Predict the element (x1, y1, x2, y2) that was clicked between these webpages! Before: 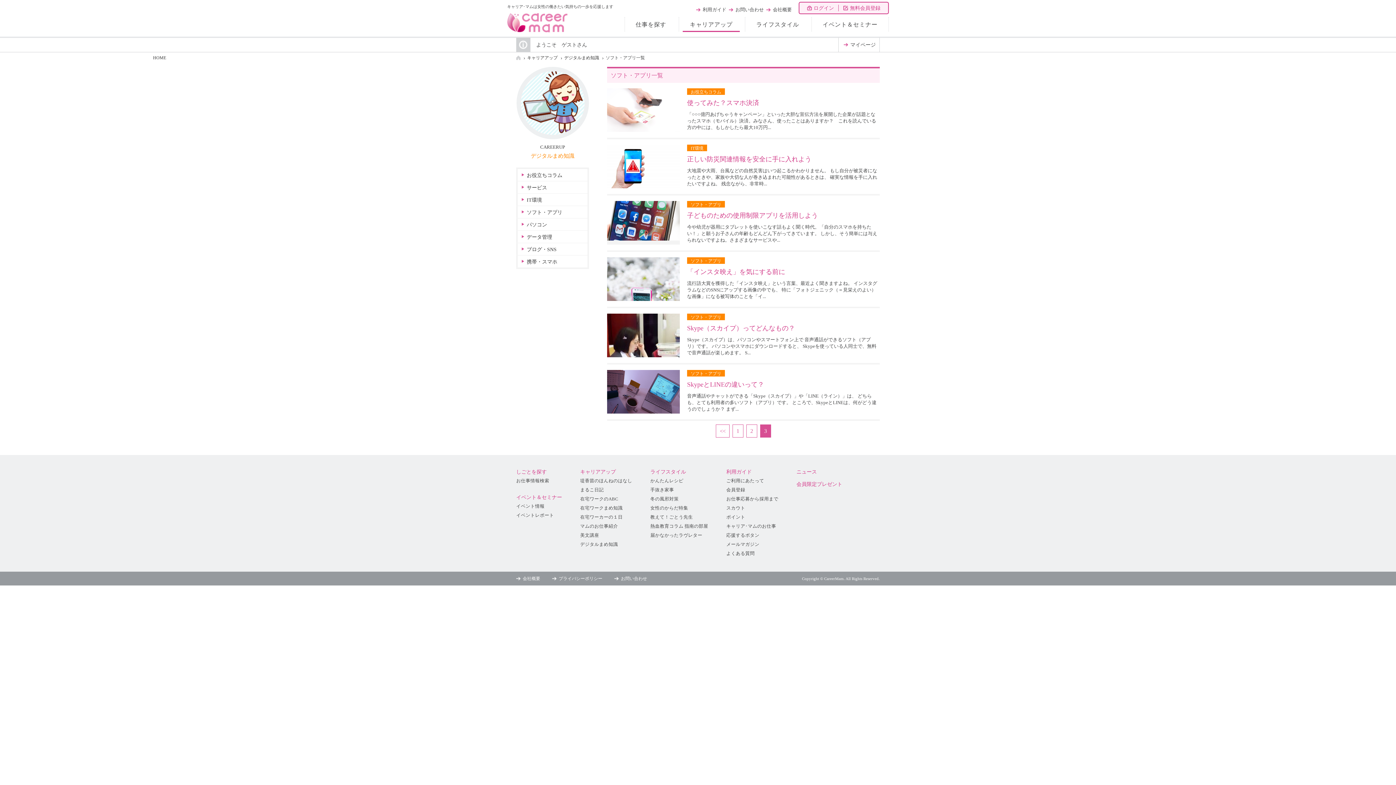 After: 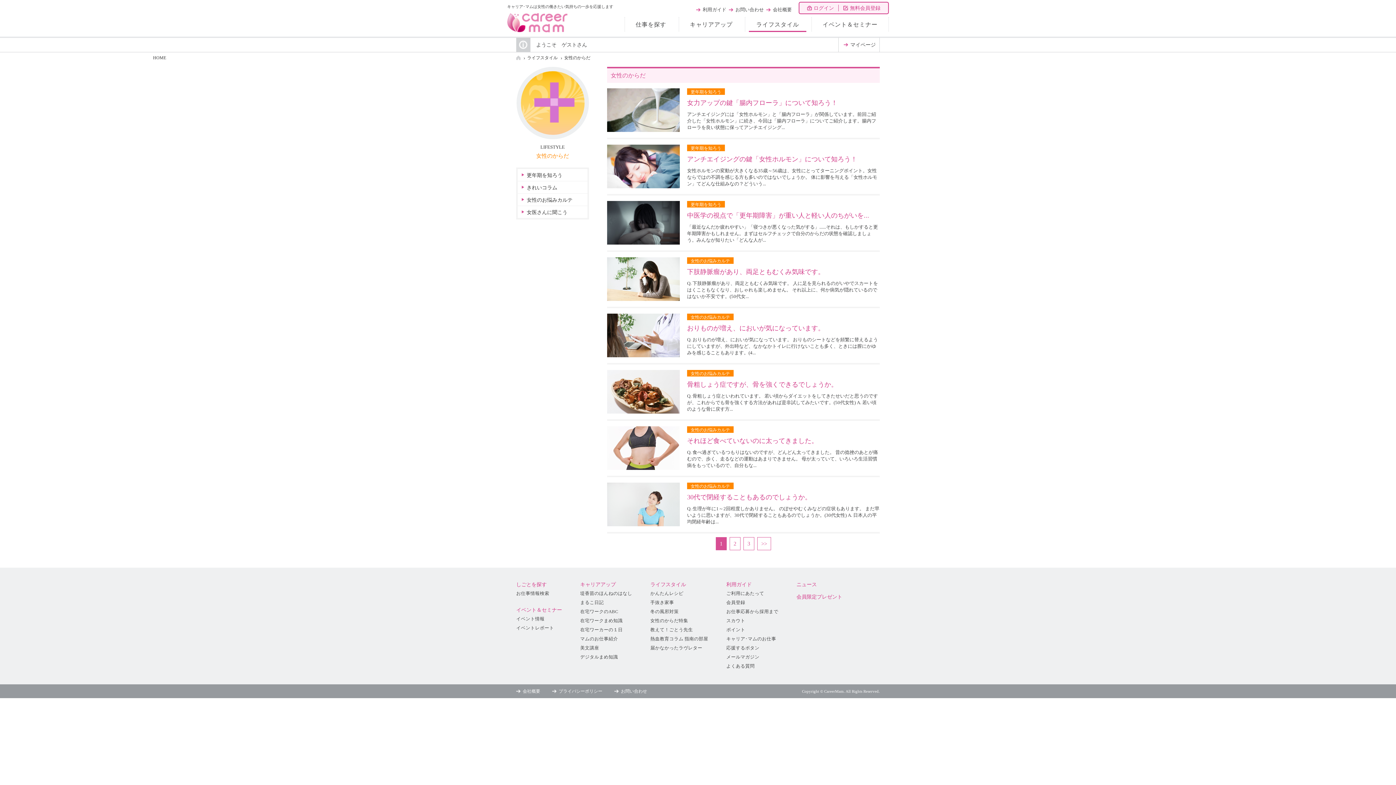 Action: bbox: (650, 505, 688, 510) label: 女性のからだ特集